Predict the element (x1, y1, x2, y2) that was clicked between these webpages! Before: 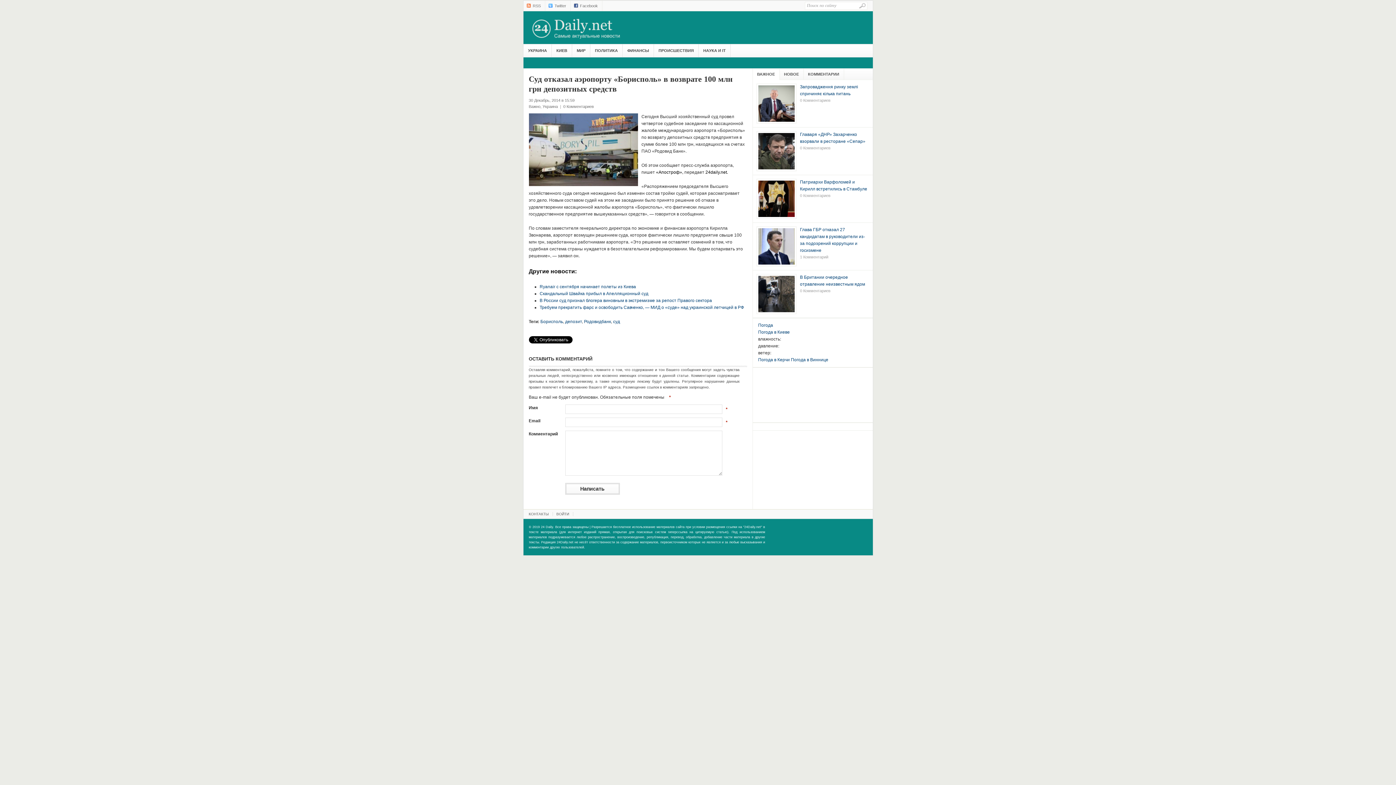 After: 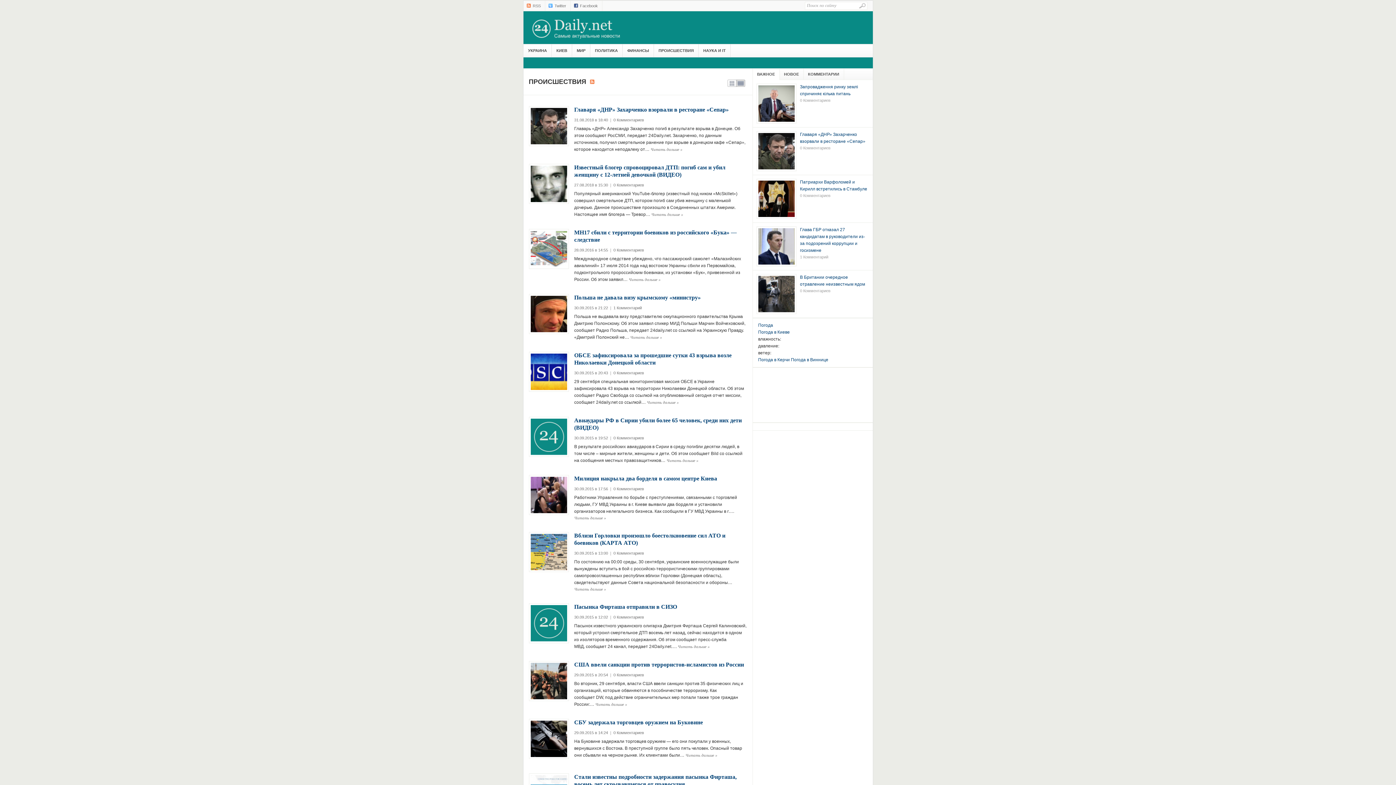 Action: bbox: (654, 44, 698, 57) label: ПРОИСШЕСТВИЯ